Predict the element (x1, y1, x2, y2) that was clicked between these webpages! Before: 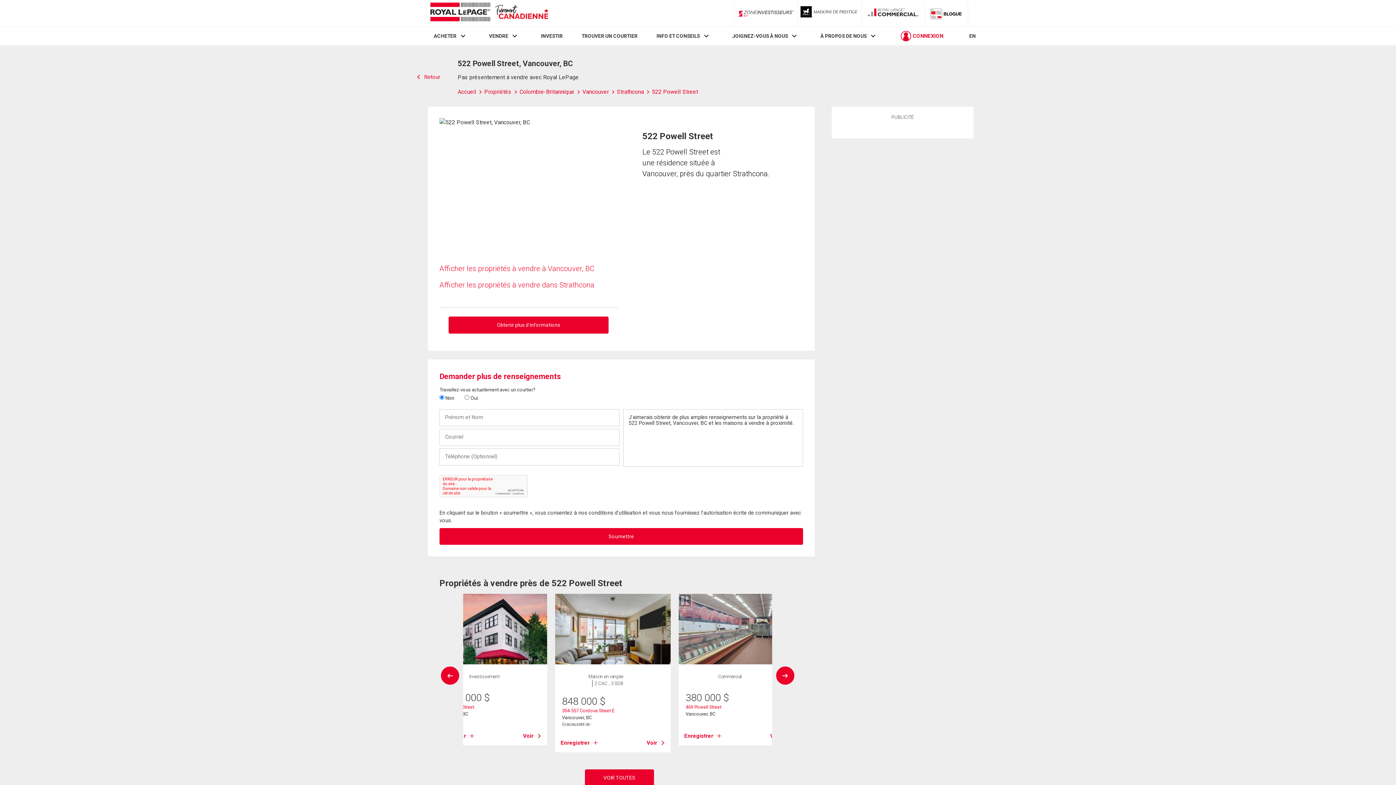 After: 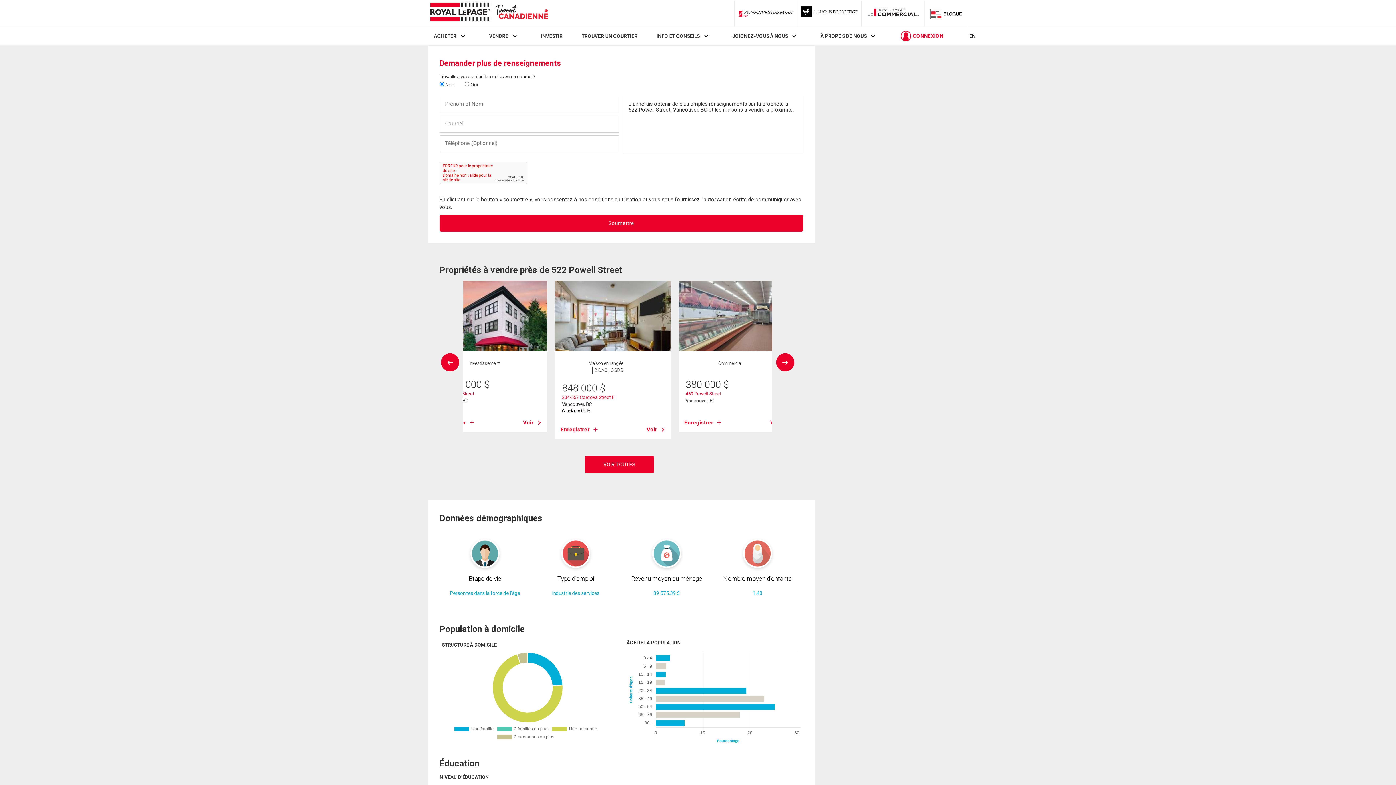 Action: label: Obtenir plus d'informations bbox: (448, 316, 608, 333)